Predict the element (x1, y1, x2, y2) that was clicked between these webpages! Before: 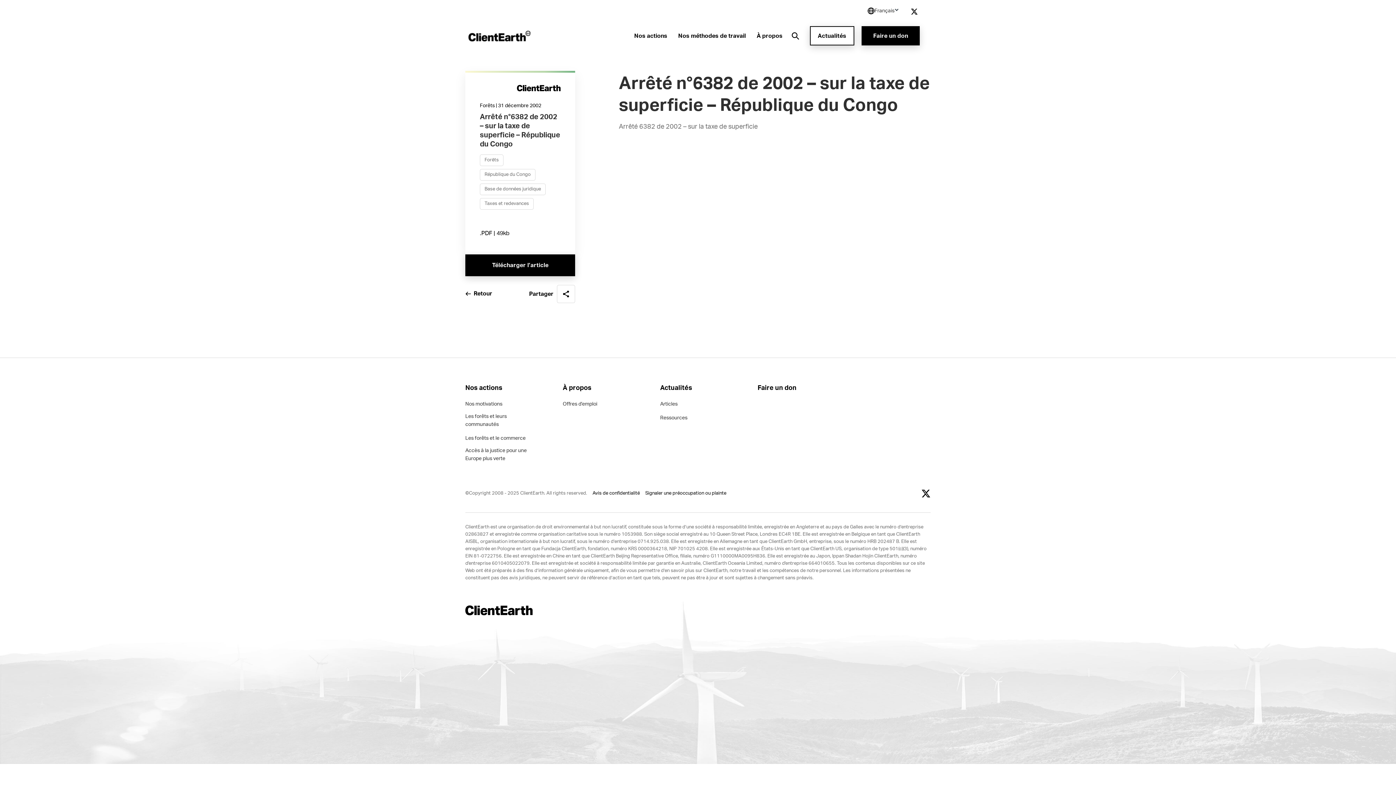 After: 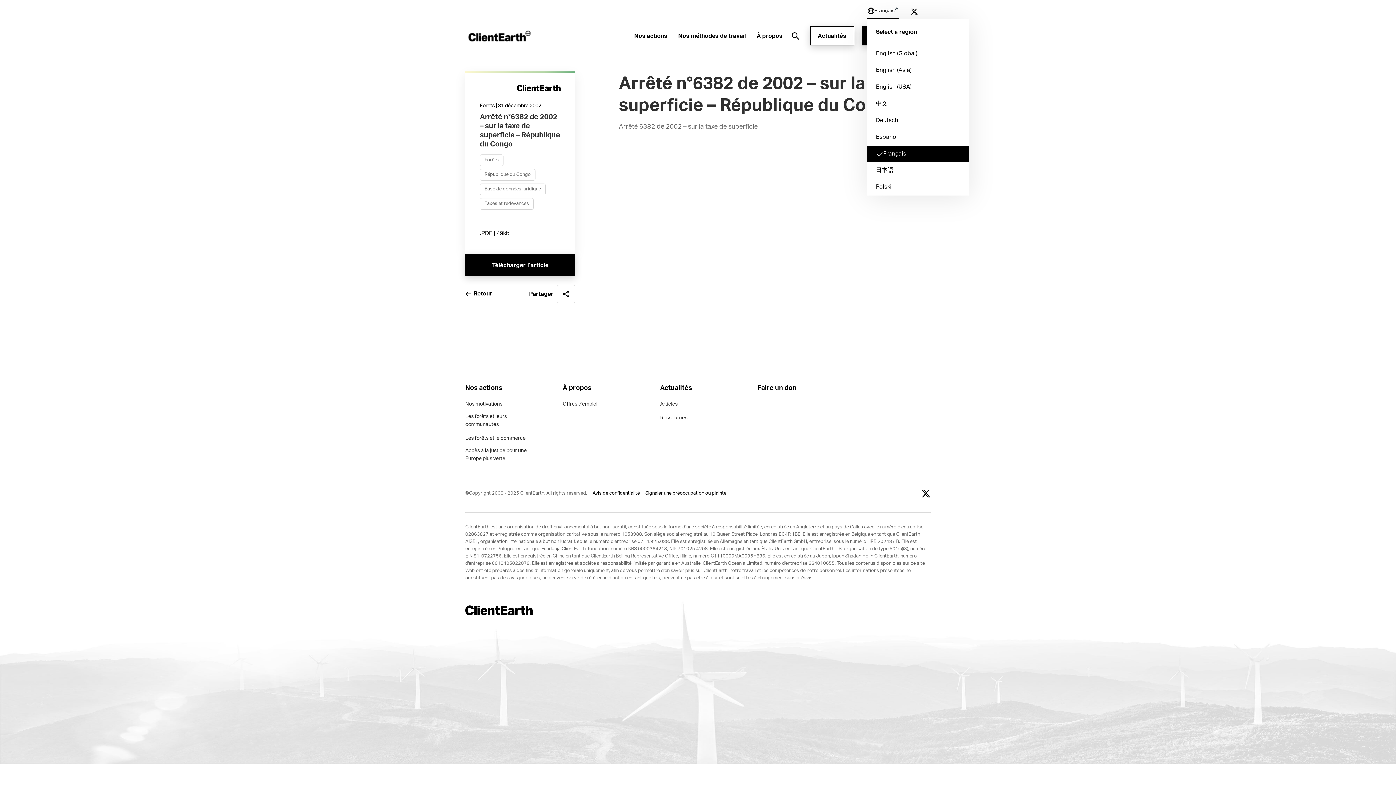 Action: label: Français bbox: (867, 7, 898, 18)